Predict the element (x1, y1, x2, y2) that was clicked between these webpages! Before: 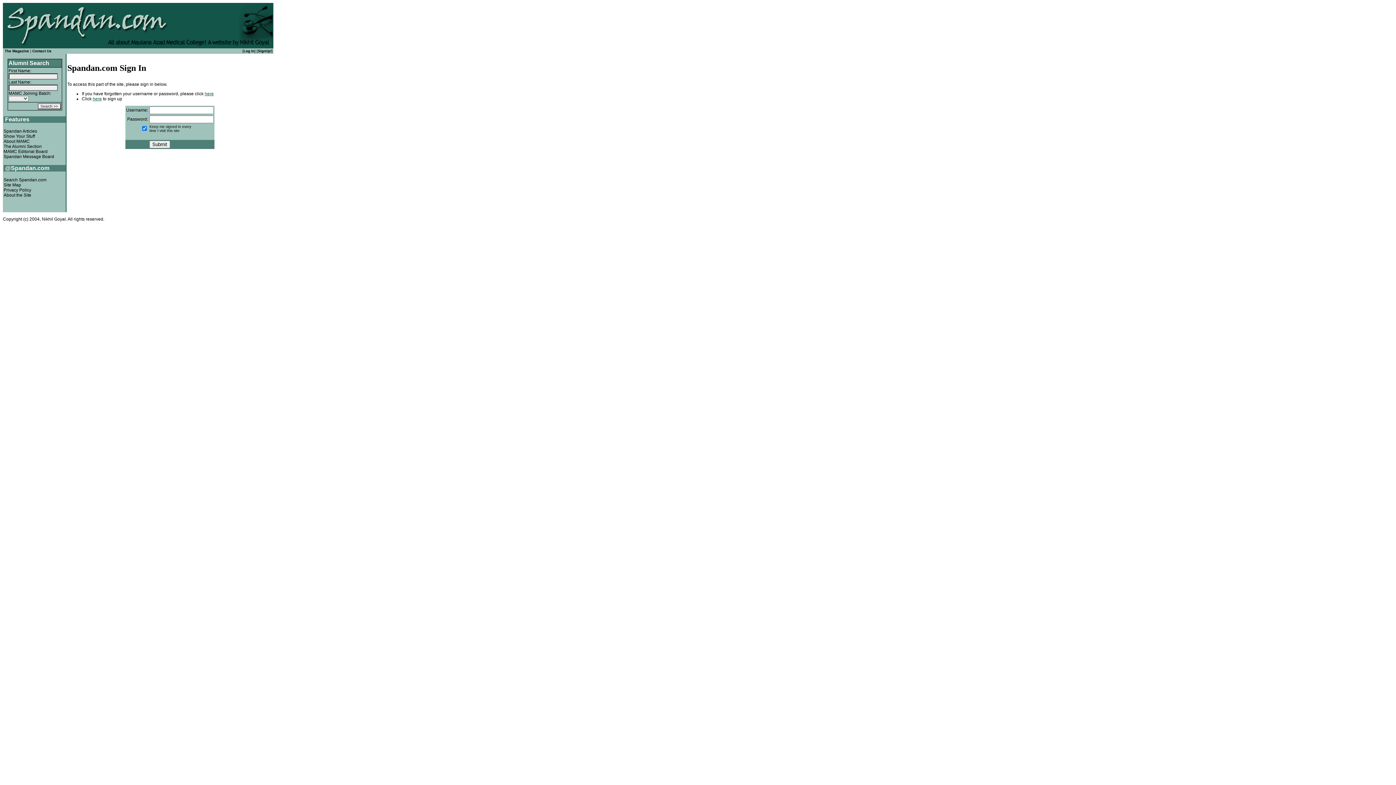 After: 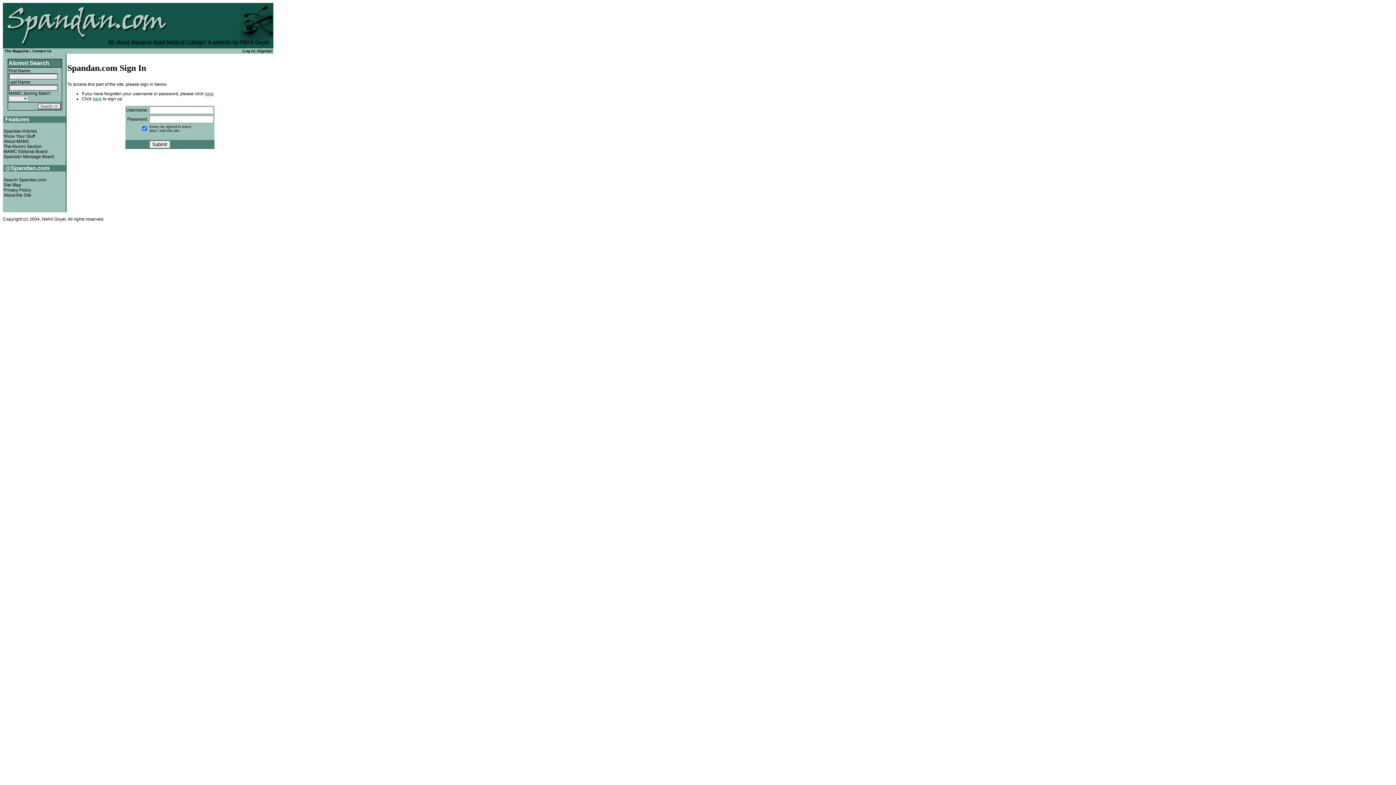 Action: bbox: (243, 49, 254, 53) label: Log In